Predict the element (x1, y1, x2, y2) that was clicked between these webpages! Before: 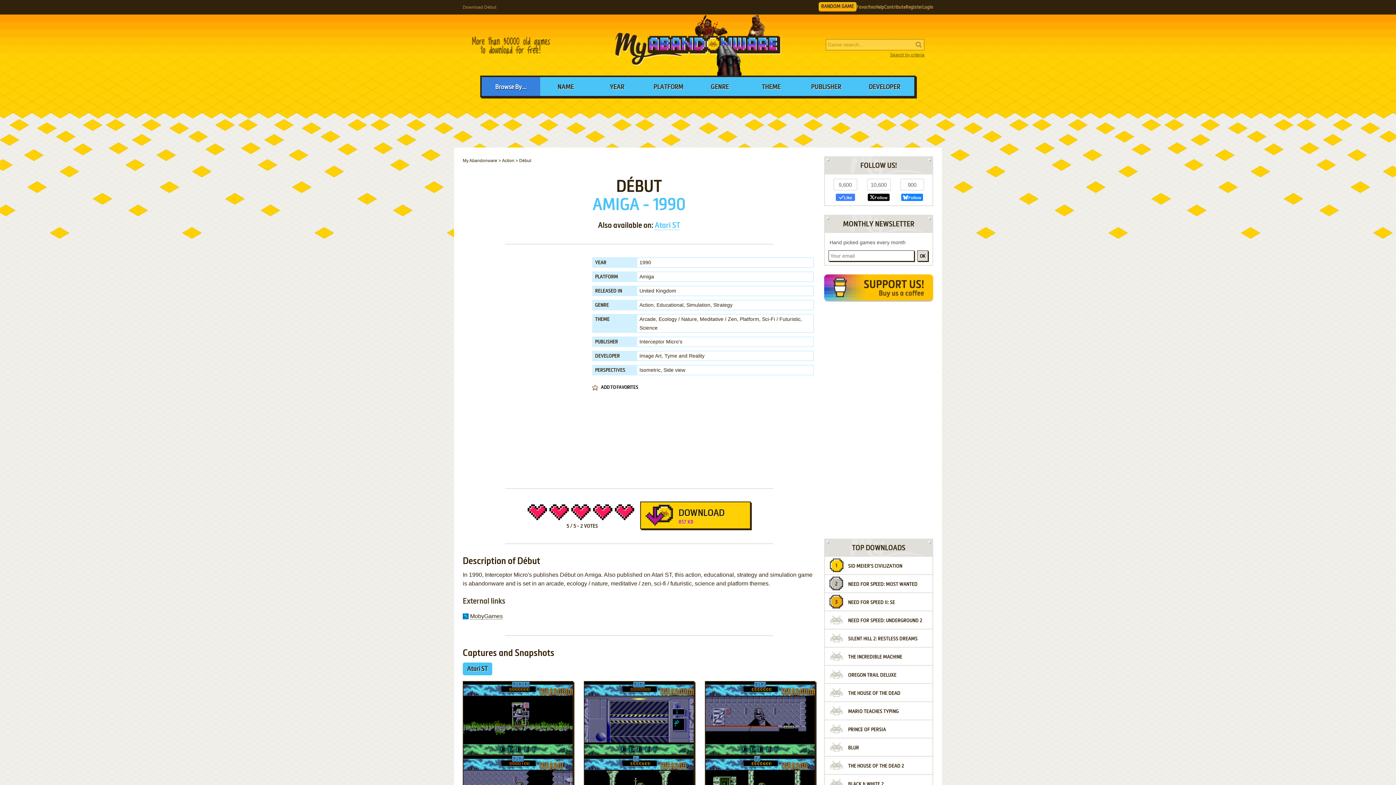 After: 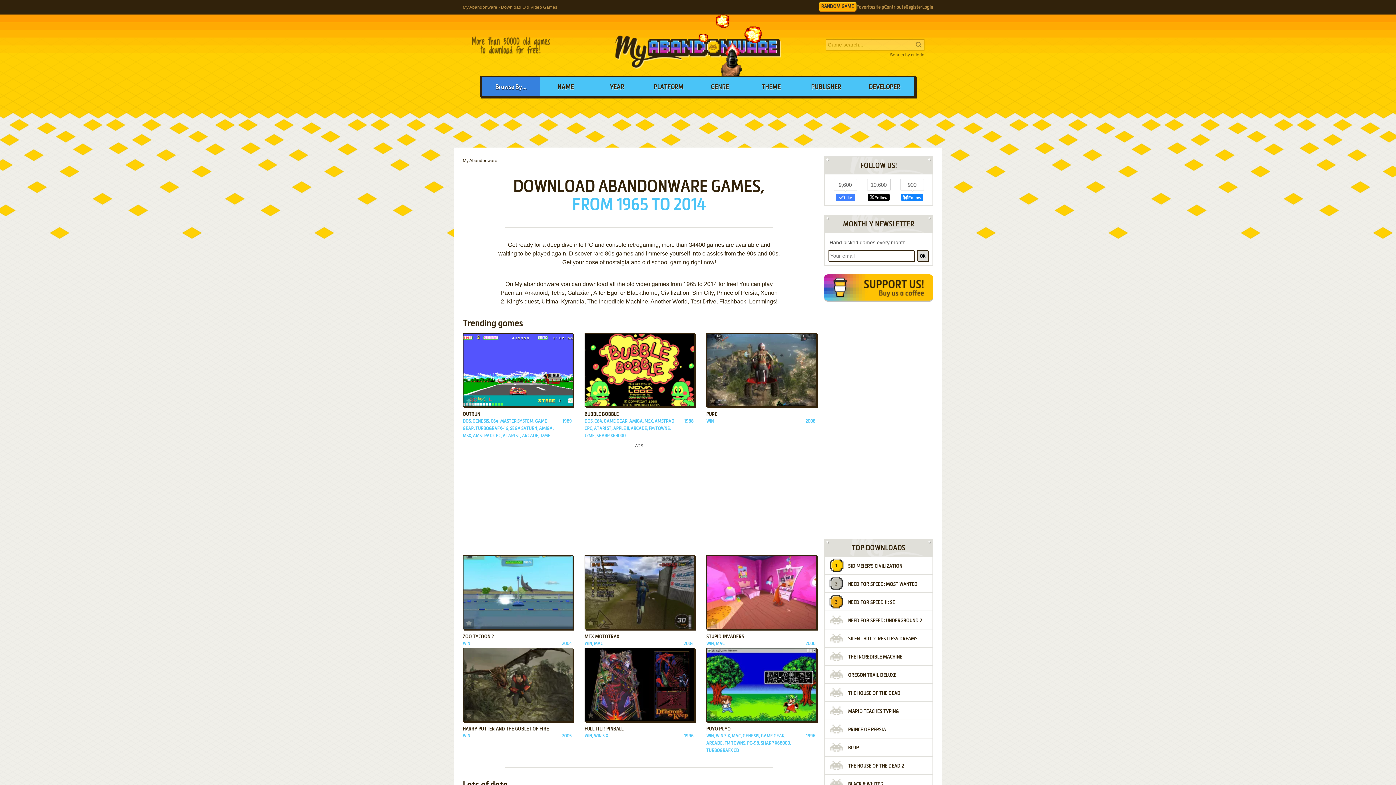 Action: label: My Abandonware bbox: (462, 158, 497, 163)